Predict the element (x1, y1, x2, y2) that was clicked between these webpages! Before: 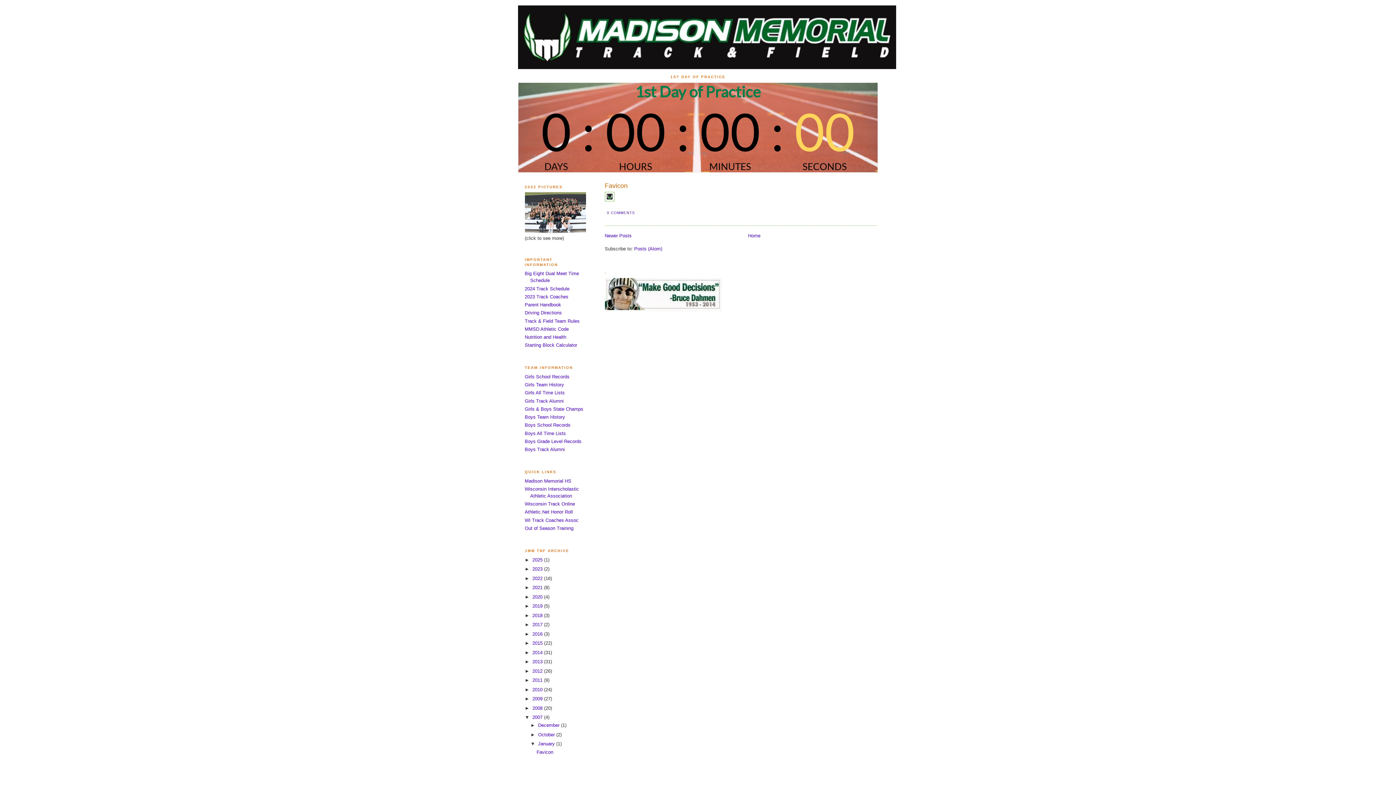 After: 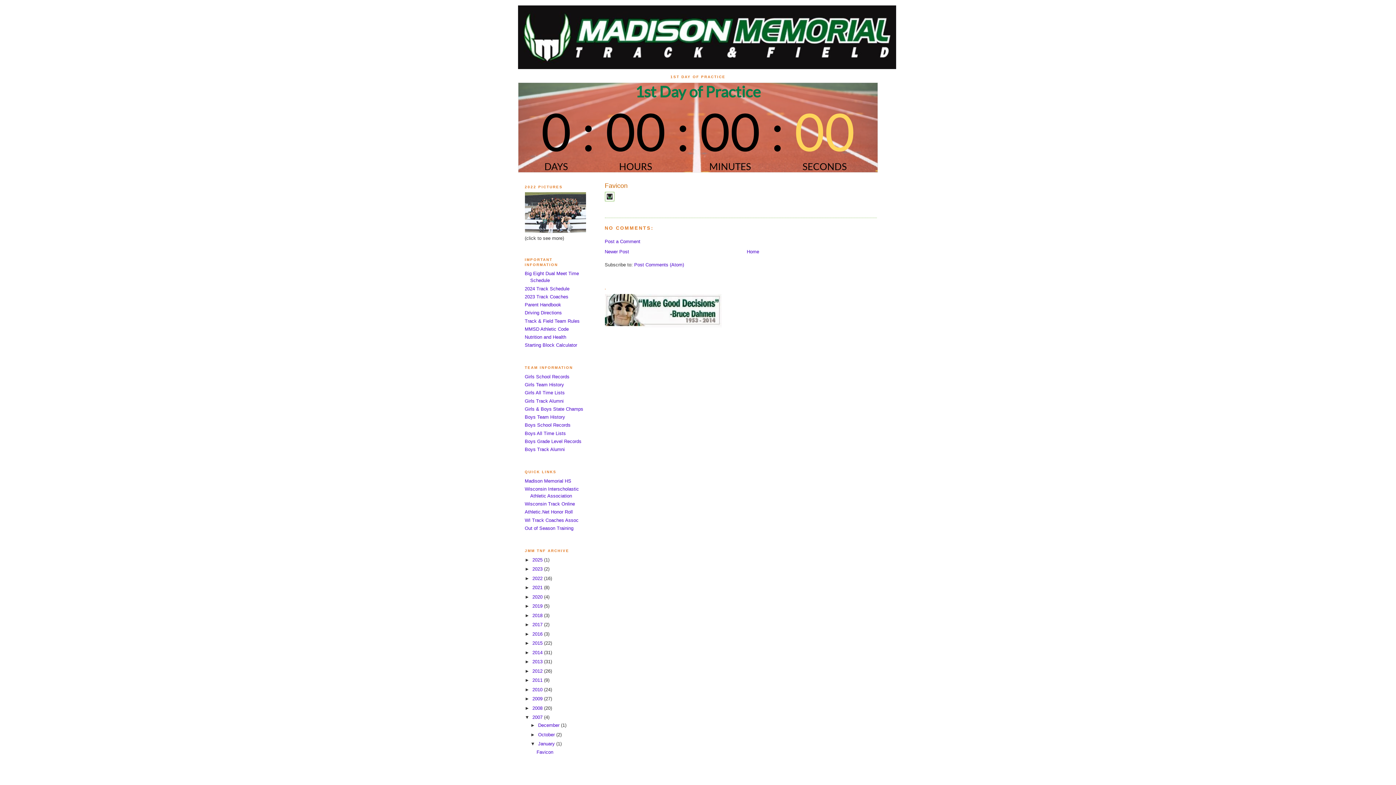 Action: bbox: (536, 749, 553, 755) label: Favicon